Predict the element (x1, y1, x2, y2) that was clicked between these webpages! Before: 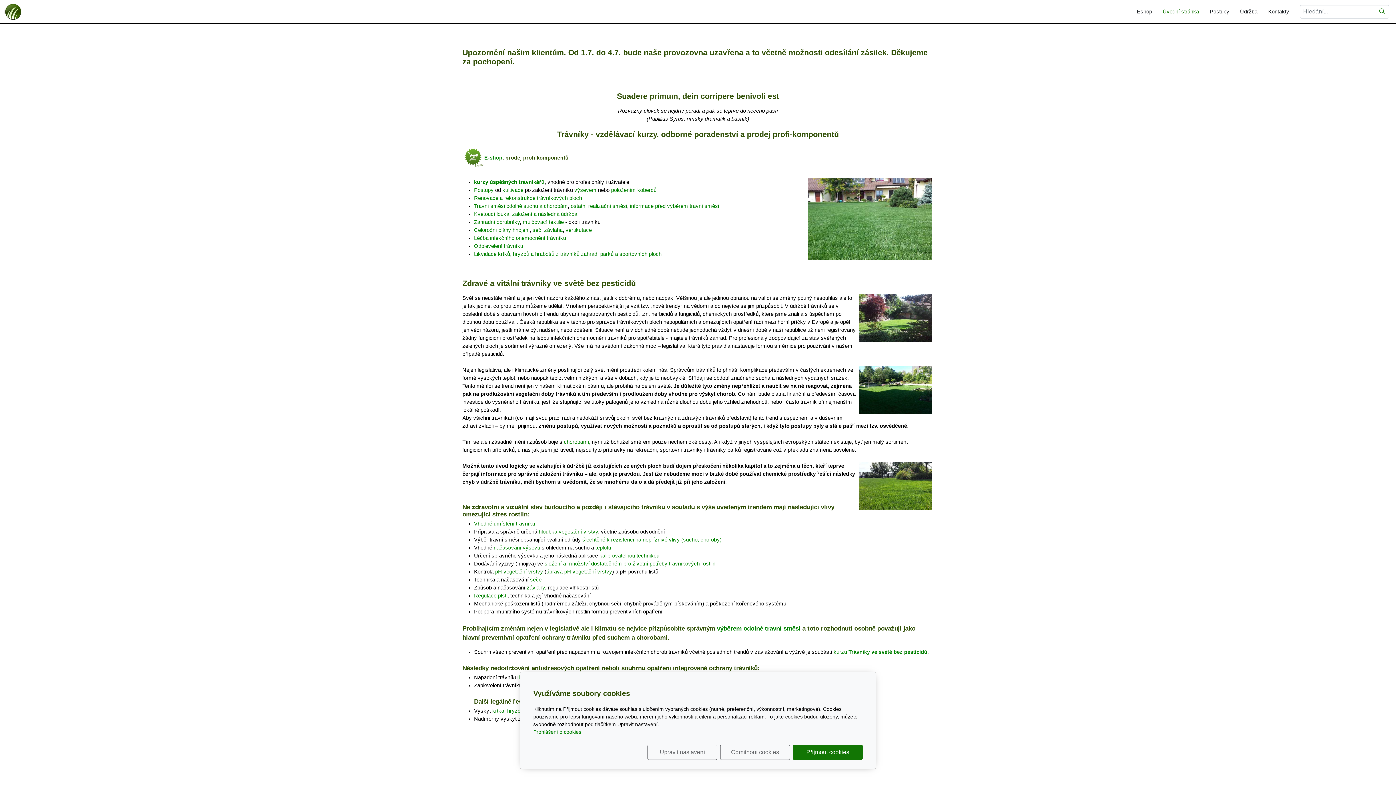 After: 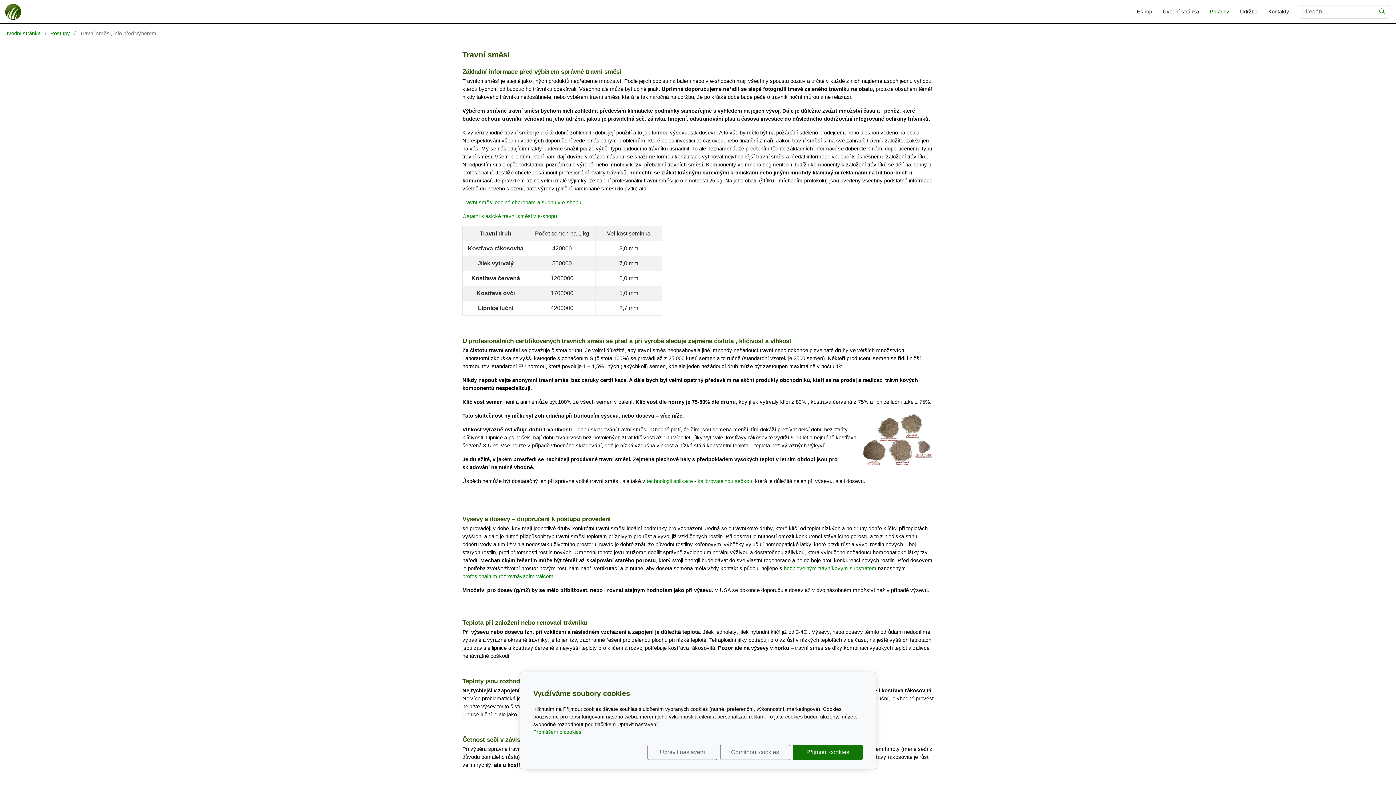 Action: label: informace před výběrem travní směsi bbox: (630, 203, 719, 208)